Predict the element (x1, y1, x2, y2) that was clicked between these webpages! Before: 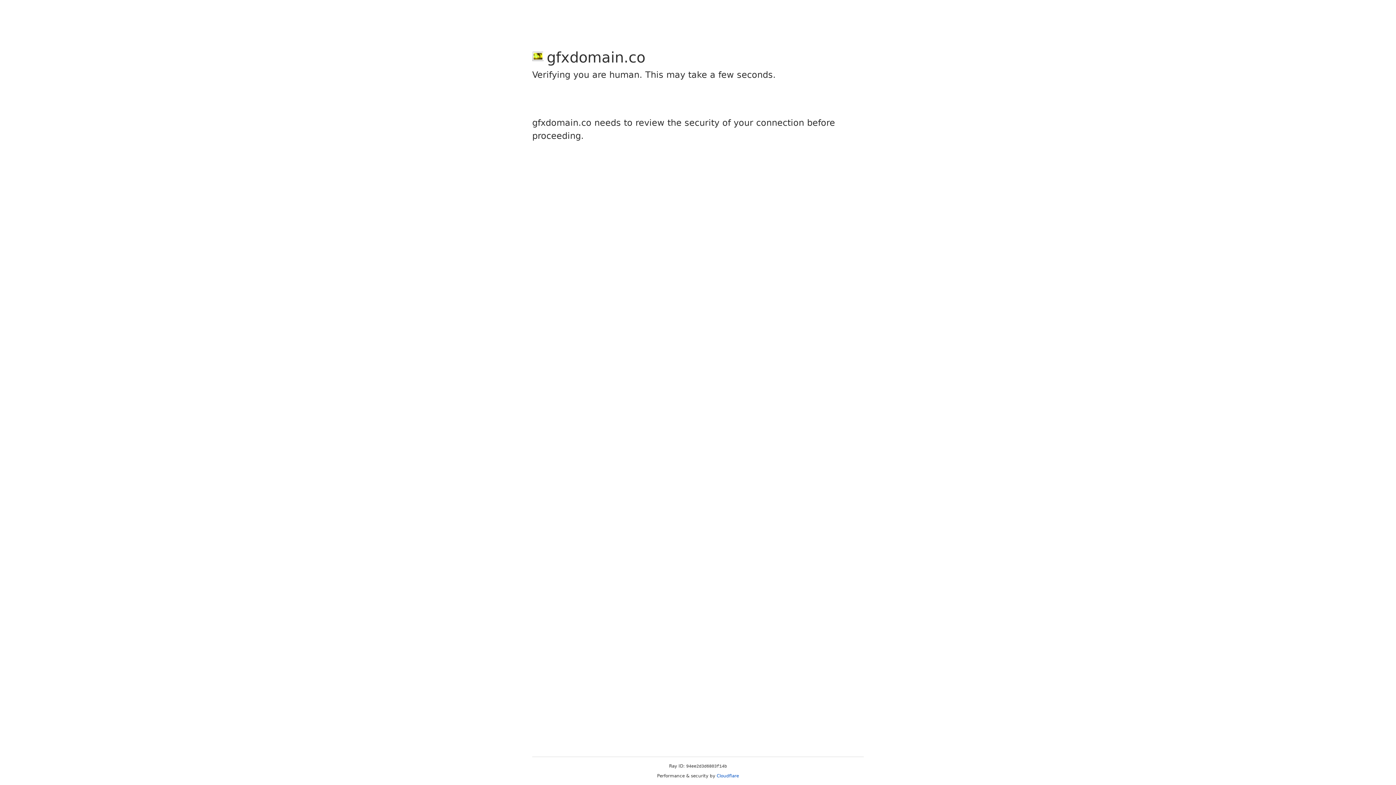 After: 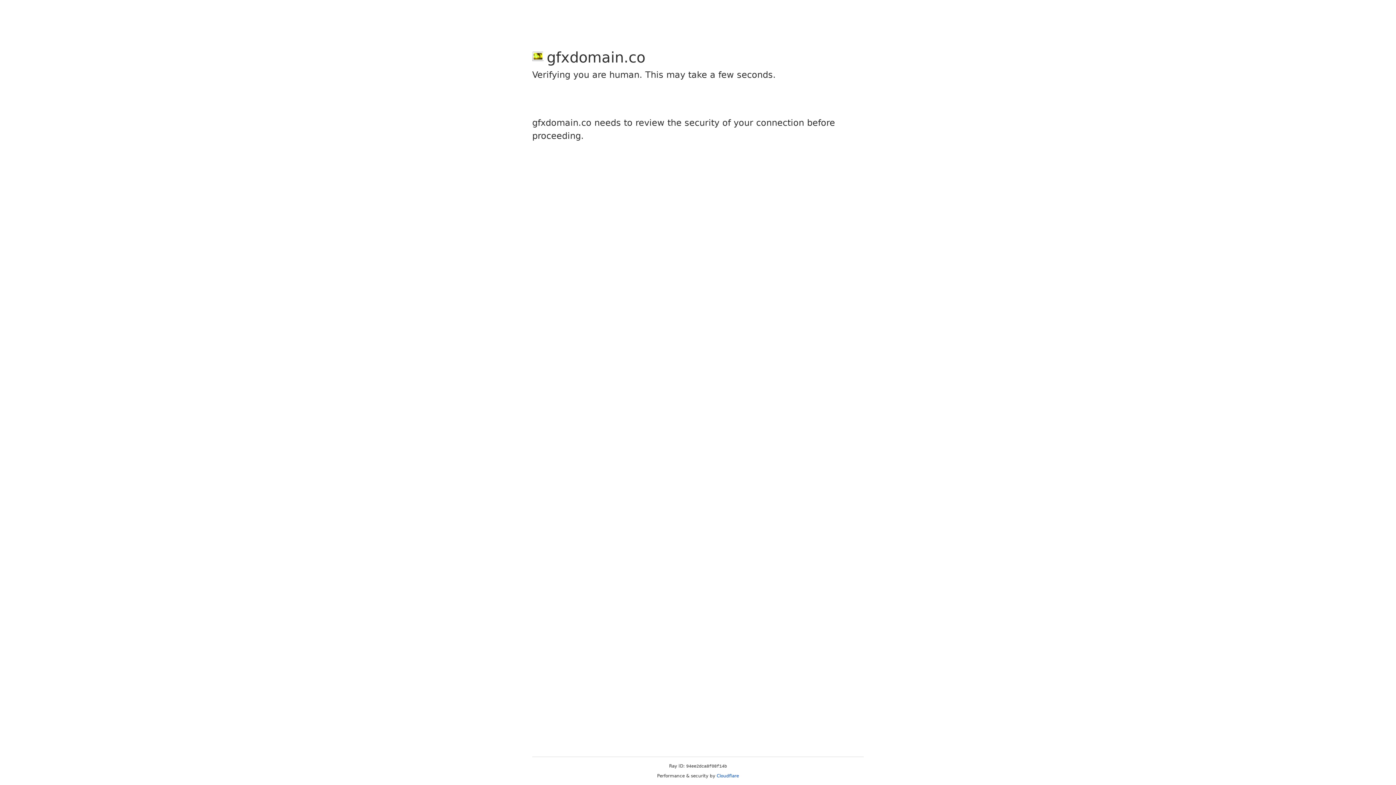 Action: label: Cloudflare bbox: (716, 773, 739, 778)